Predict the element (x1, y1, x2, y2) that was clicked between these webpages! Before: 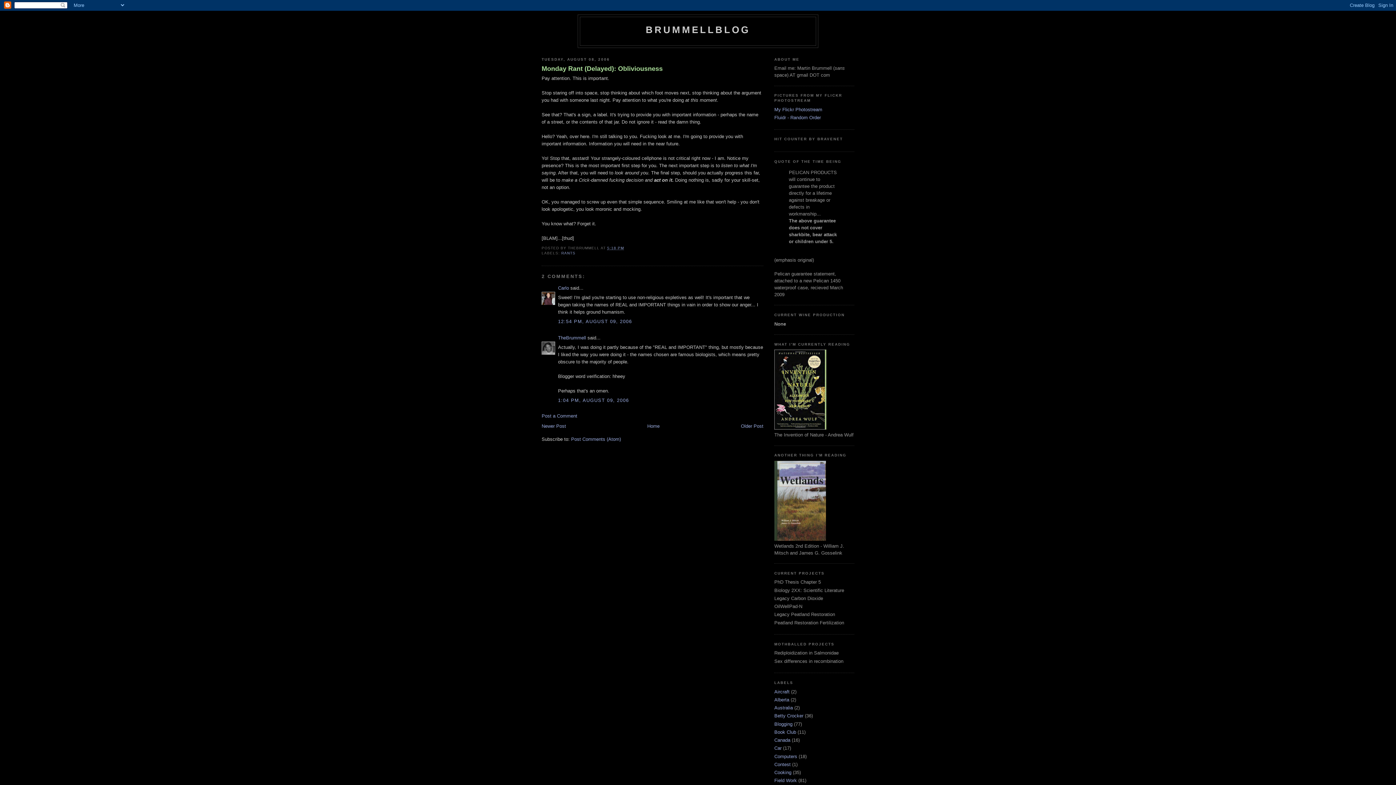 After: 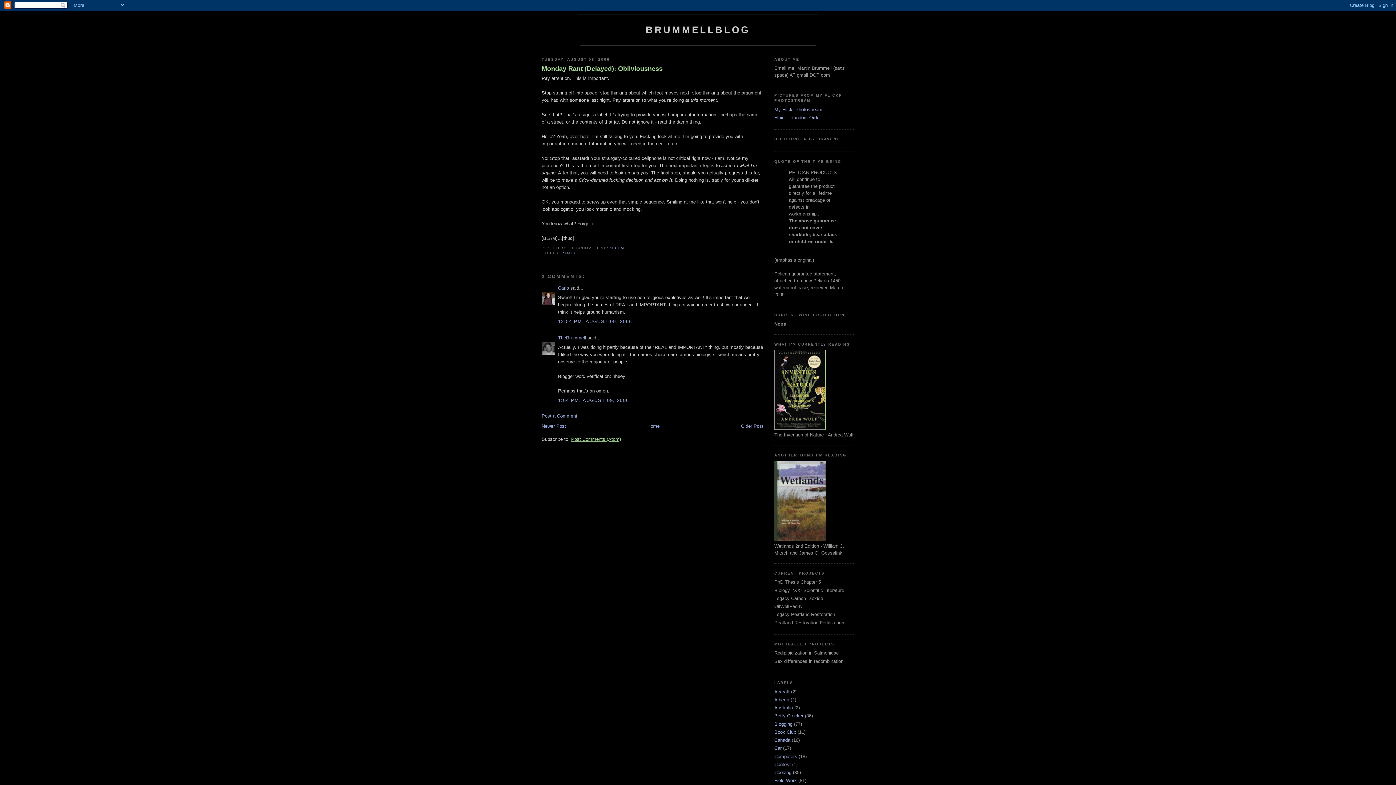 Action: label: Post Comments (Atom) bbox: (571, 436, 621, 442)